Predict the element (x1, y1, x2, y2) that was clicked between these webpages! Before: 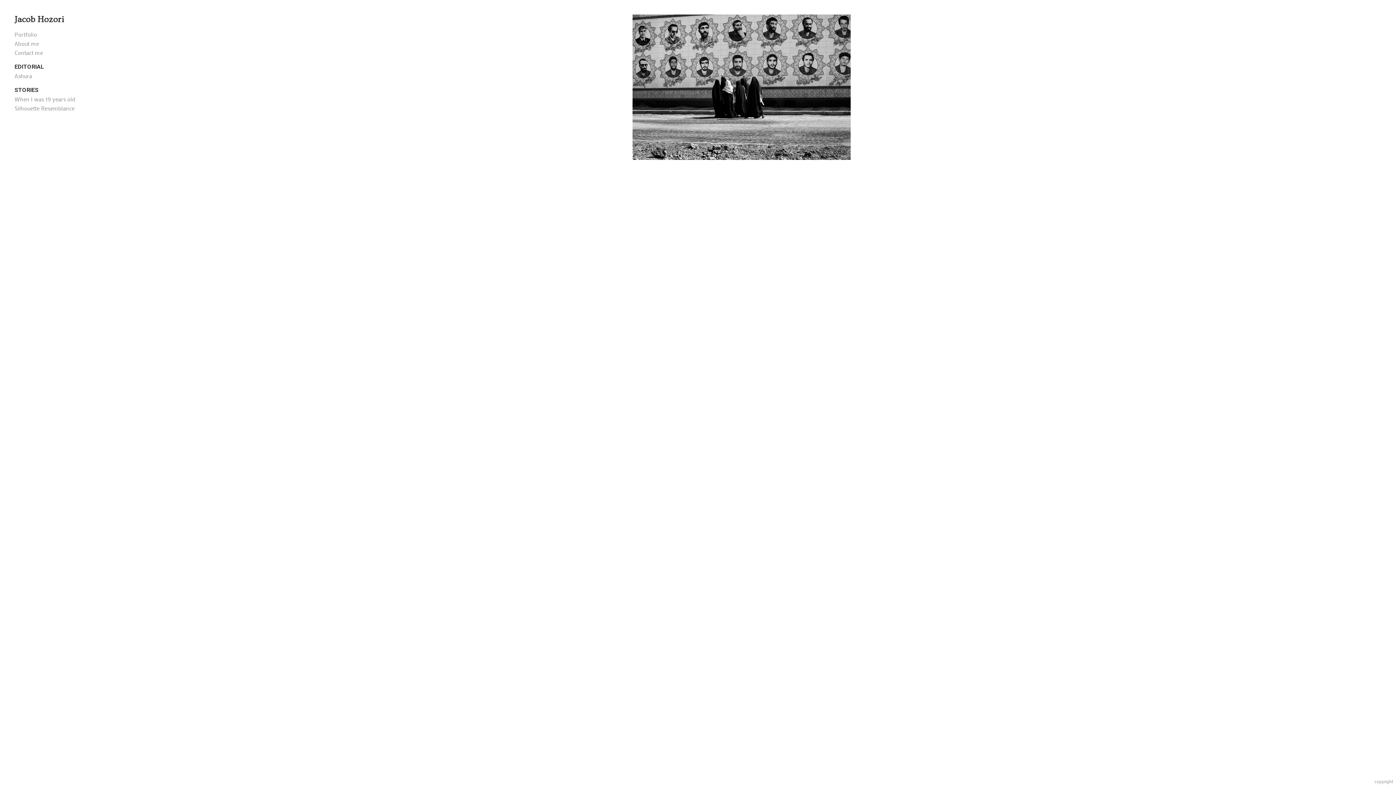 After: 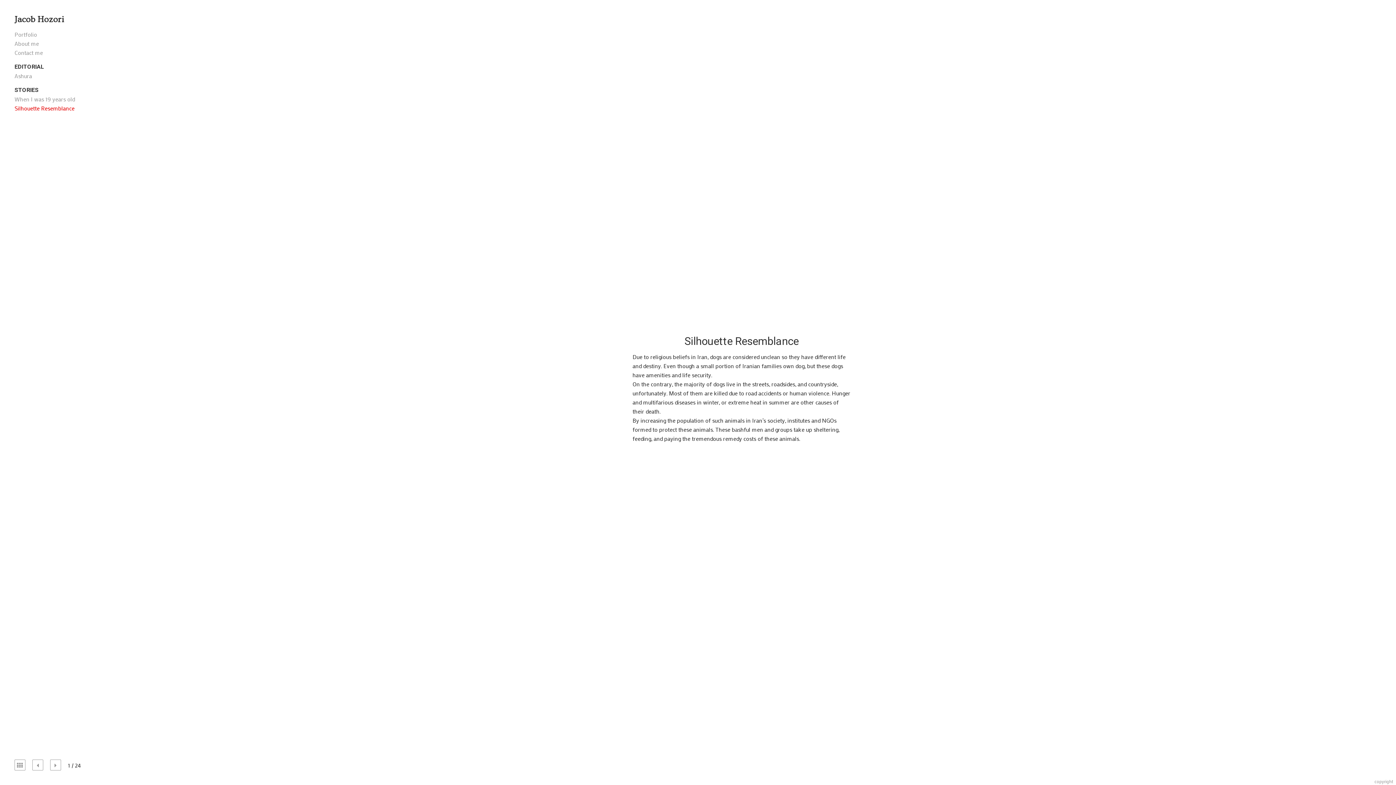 Action: label: Silhouette Resemblance bbox: (14, 104, 74, 112)